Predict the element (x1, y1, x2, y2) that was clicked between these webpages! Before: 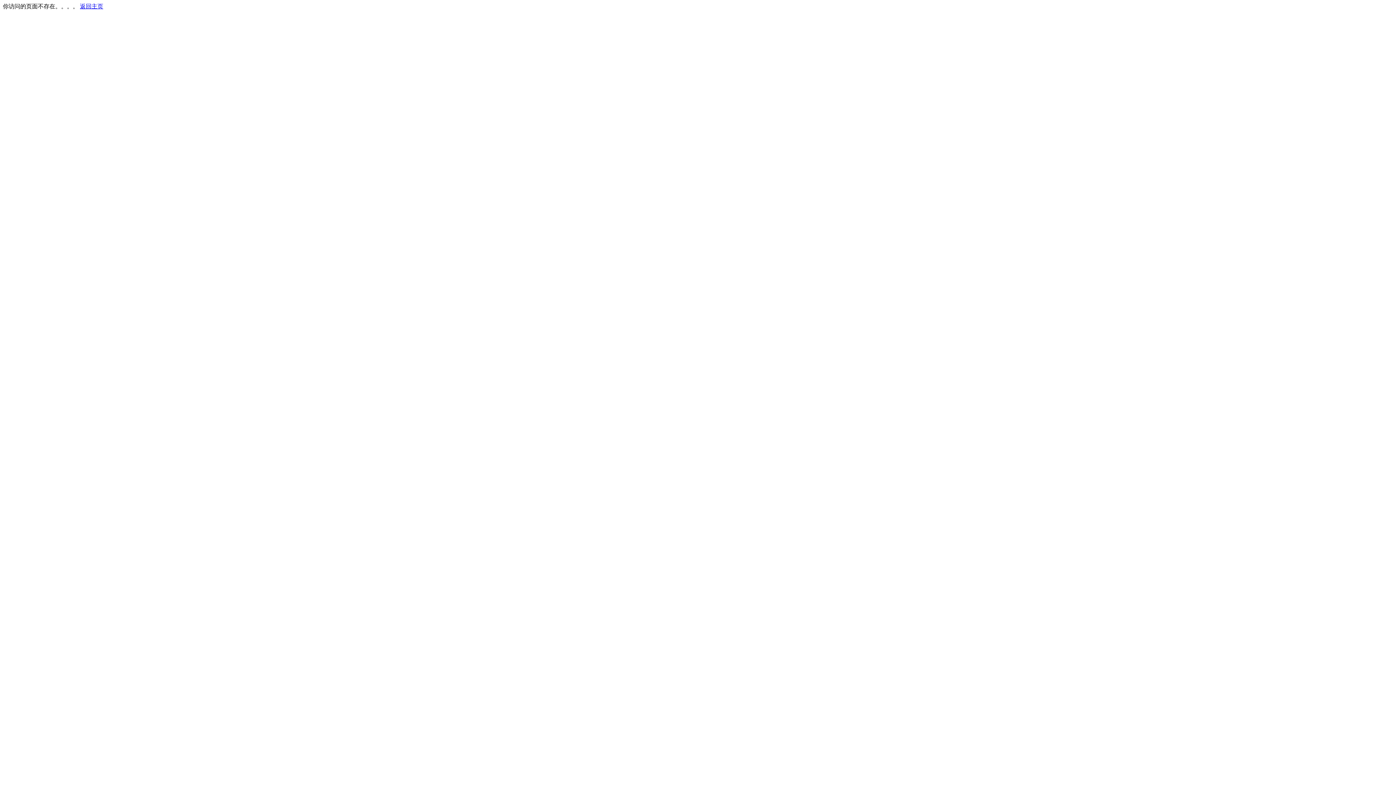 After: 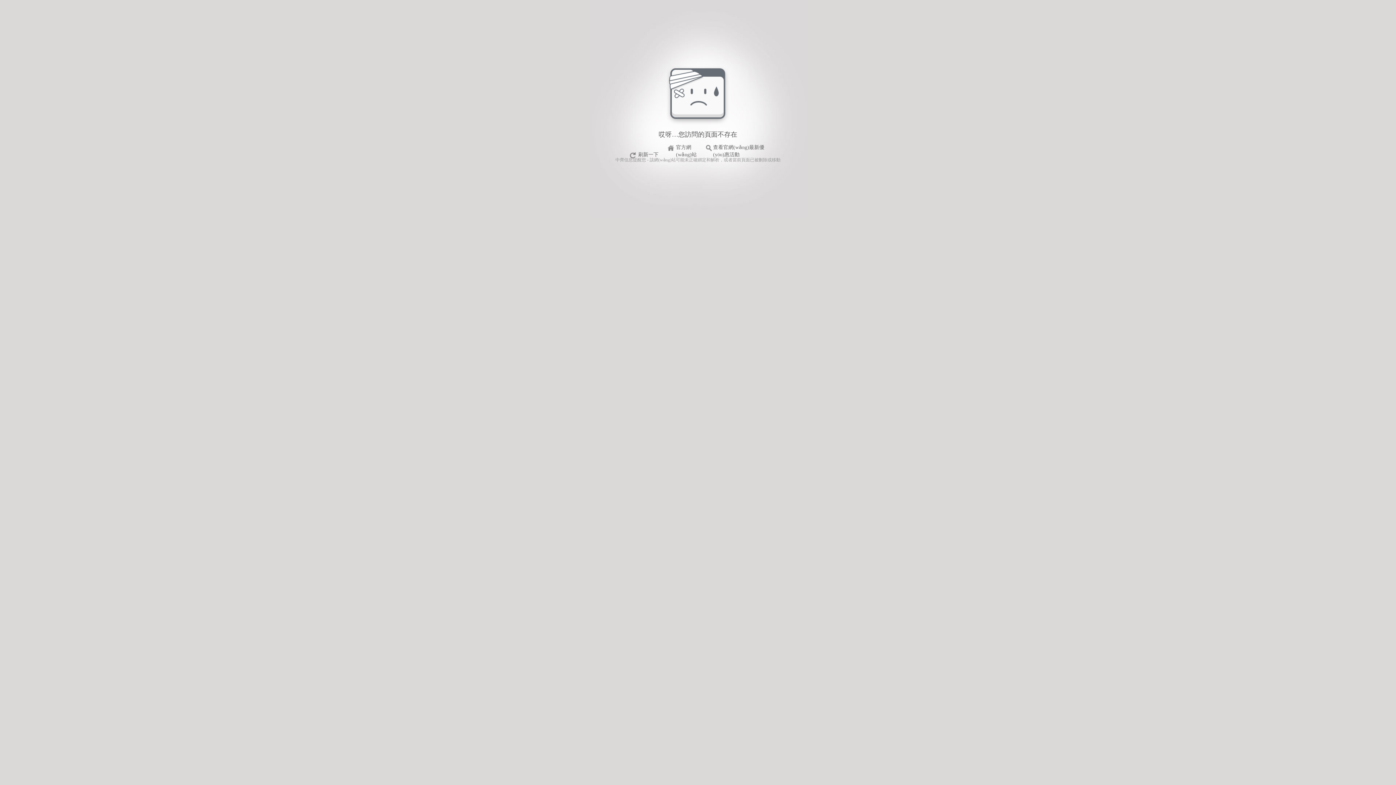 Action: label: 返回主页 bbox: (80, 3, 103, 9)